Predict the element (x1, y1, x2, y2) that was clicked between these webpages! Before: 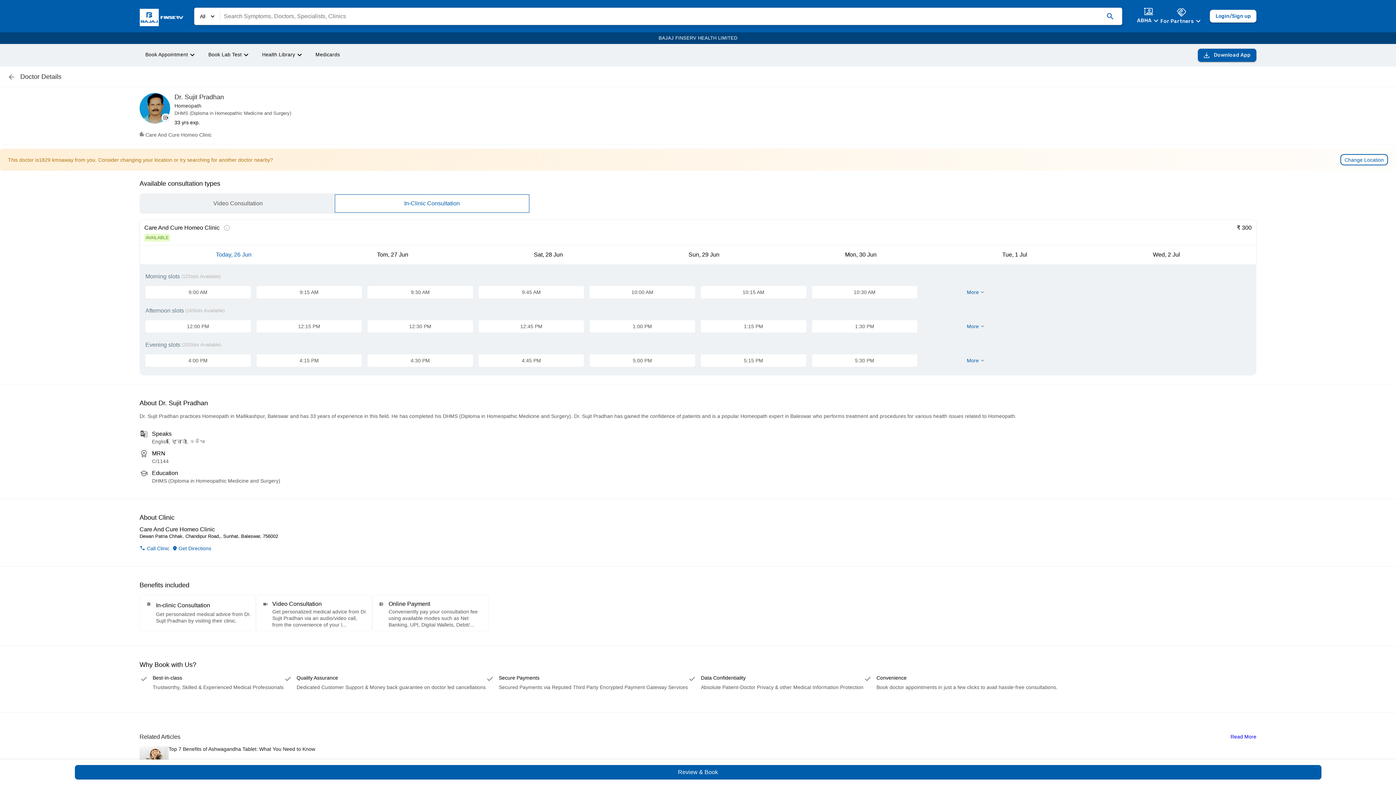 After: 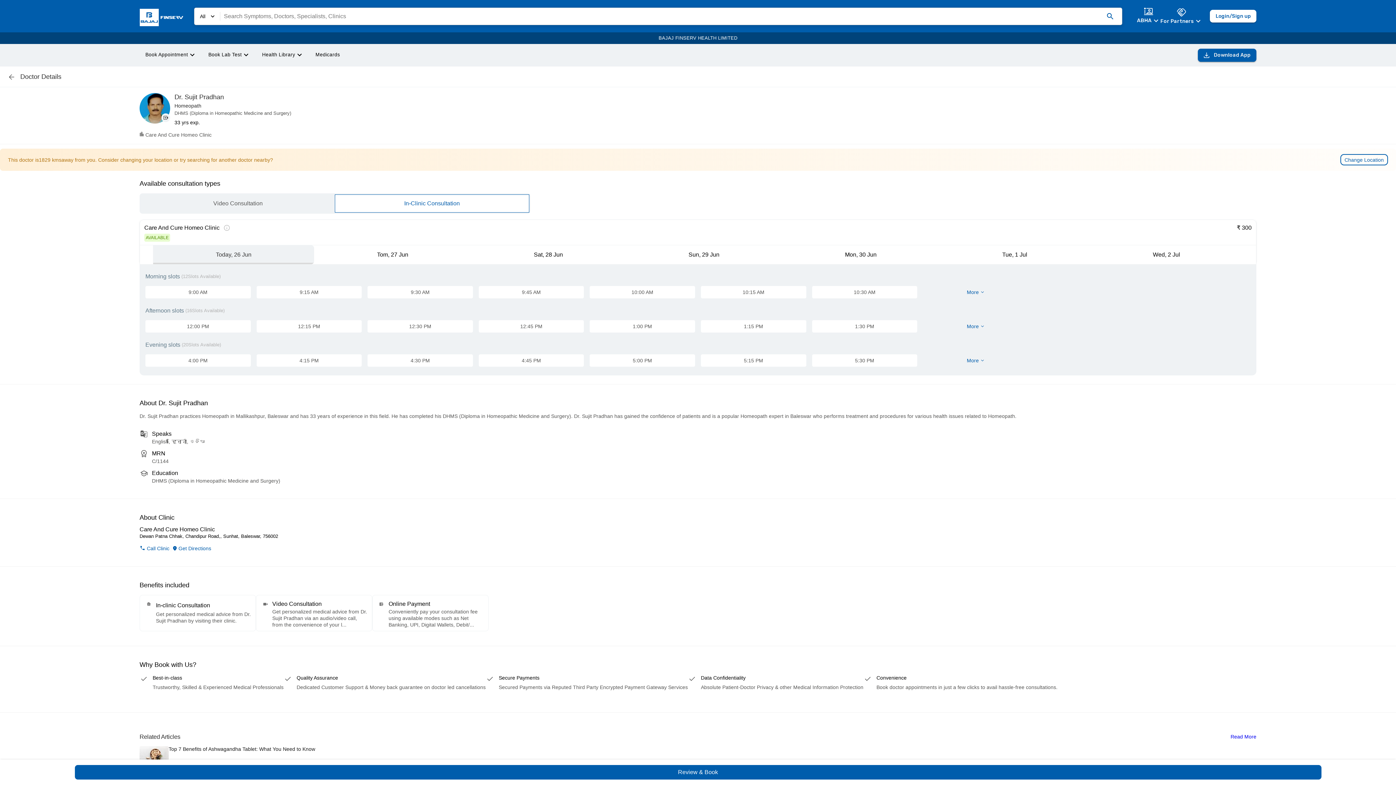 Action: bbox: (153, 245, 314, 264) label: Today, 26 Jun